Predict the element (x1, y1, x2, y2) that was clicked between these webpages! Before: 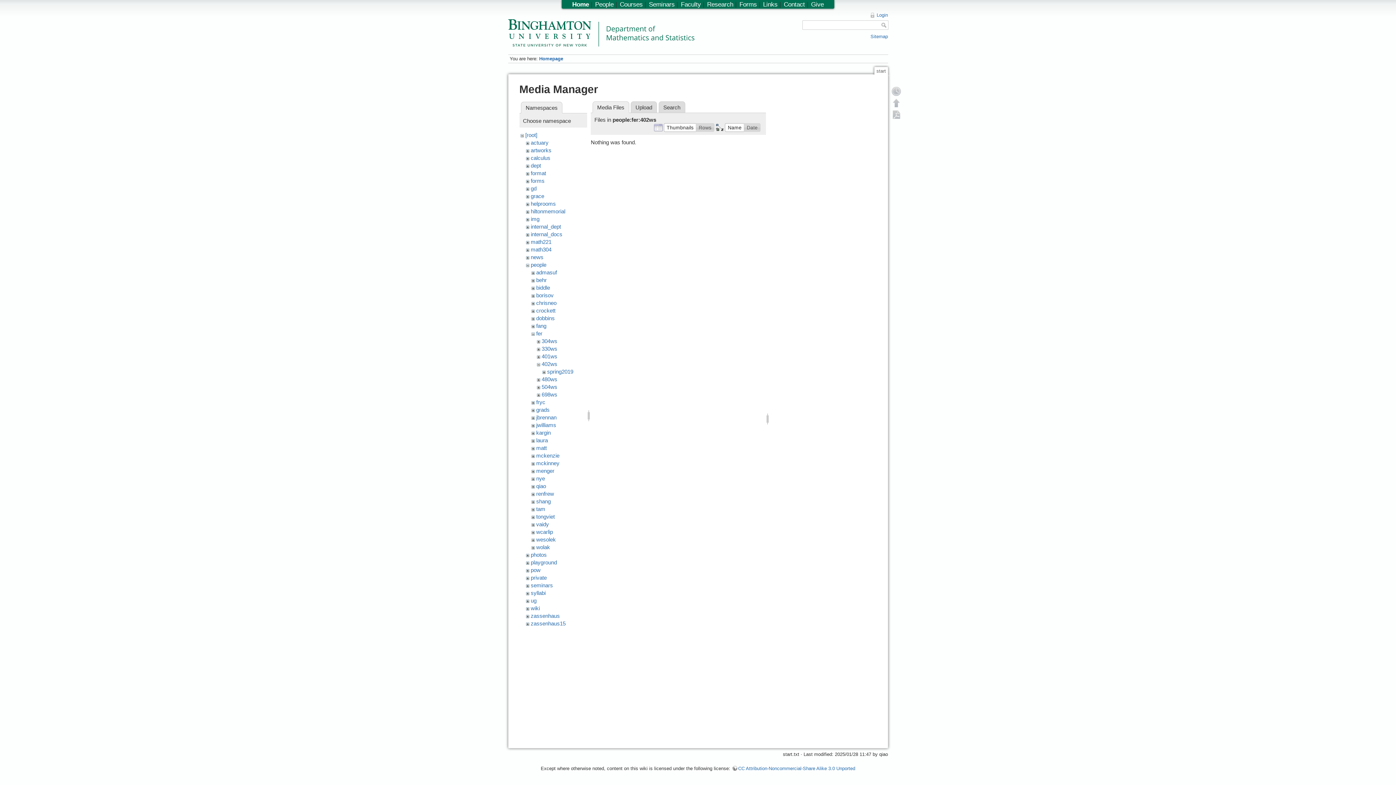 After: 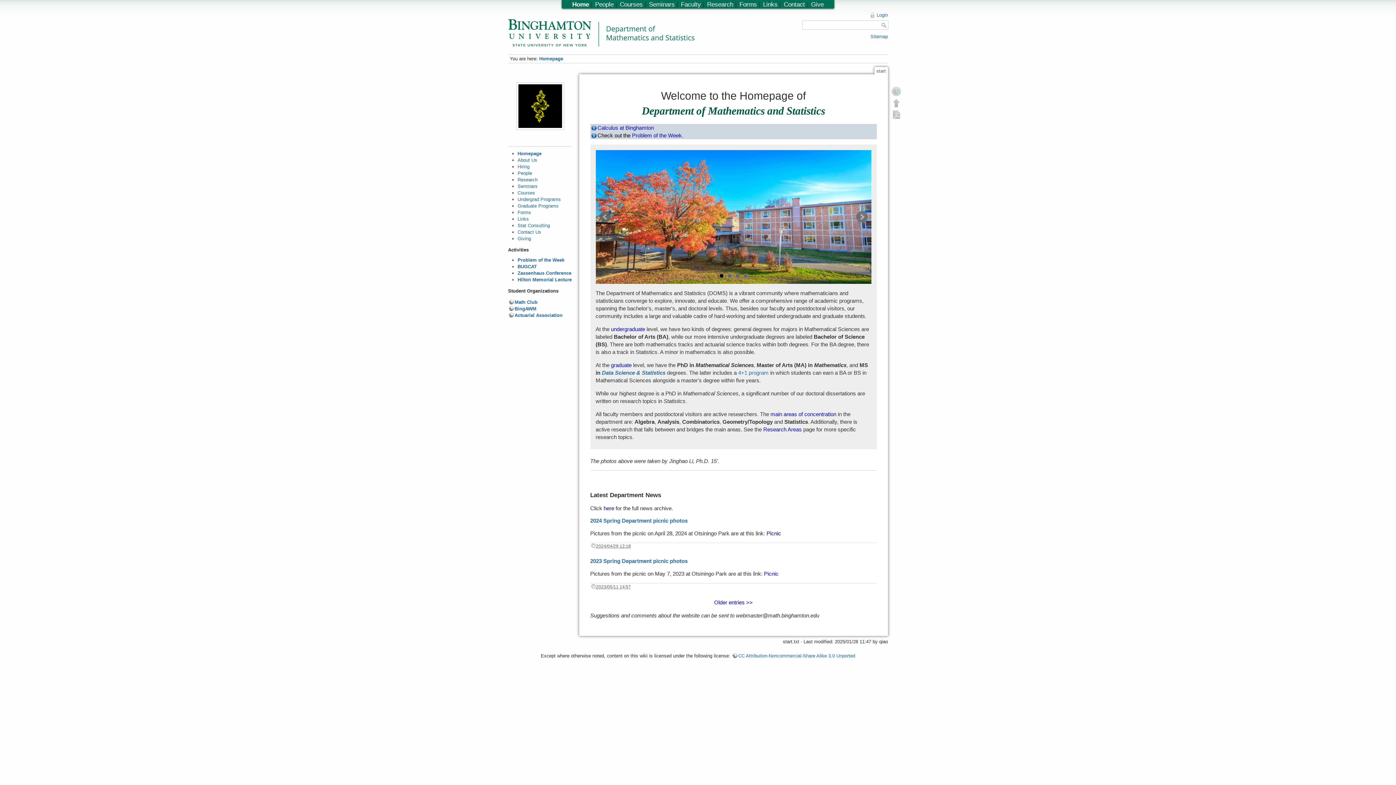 Action: bbox: (572, 0, 589, 8) label: Home